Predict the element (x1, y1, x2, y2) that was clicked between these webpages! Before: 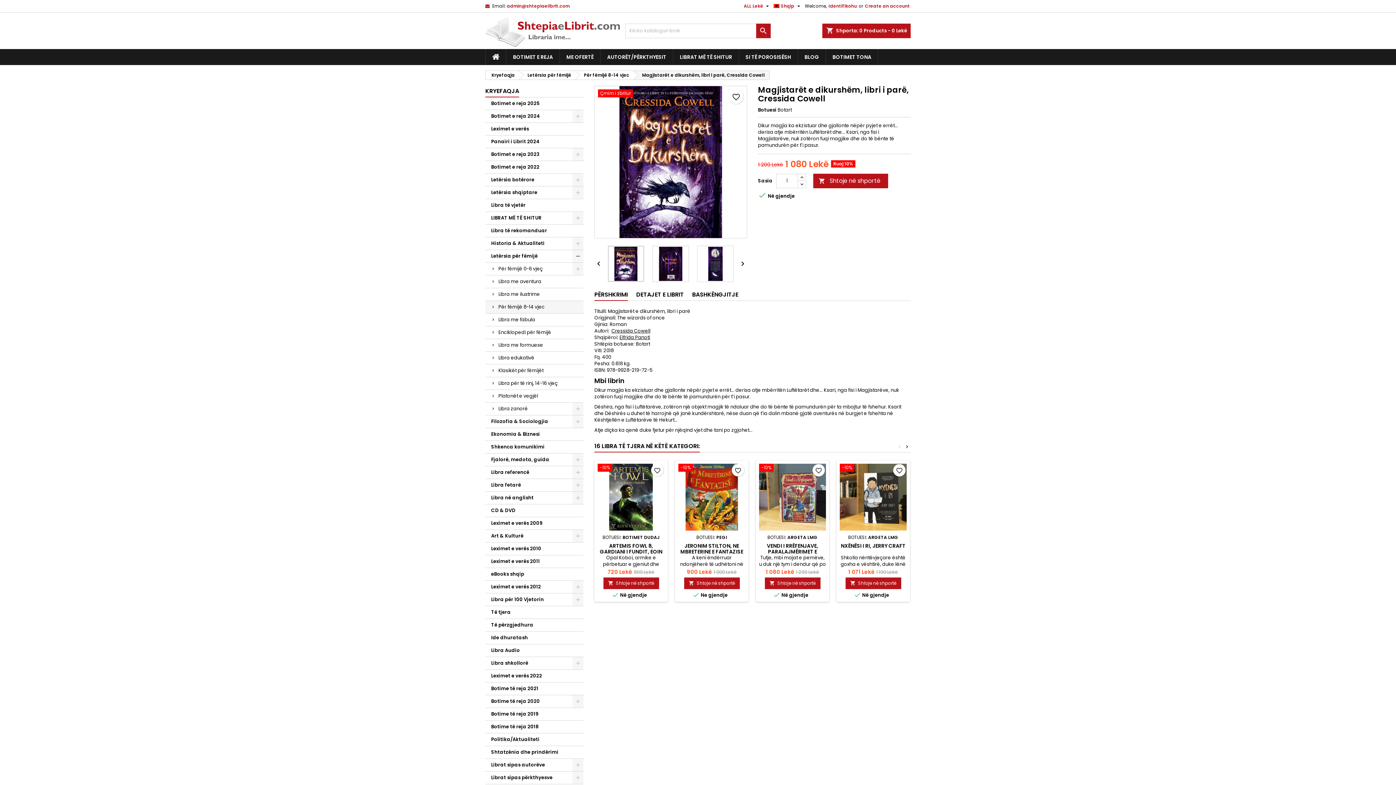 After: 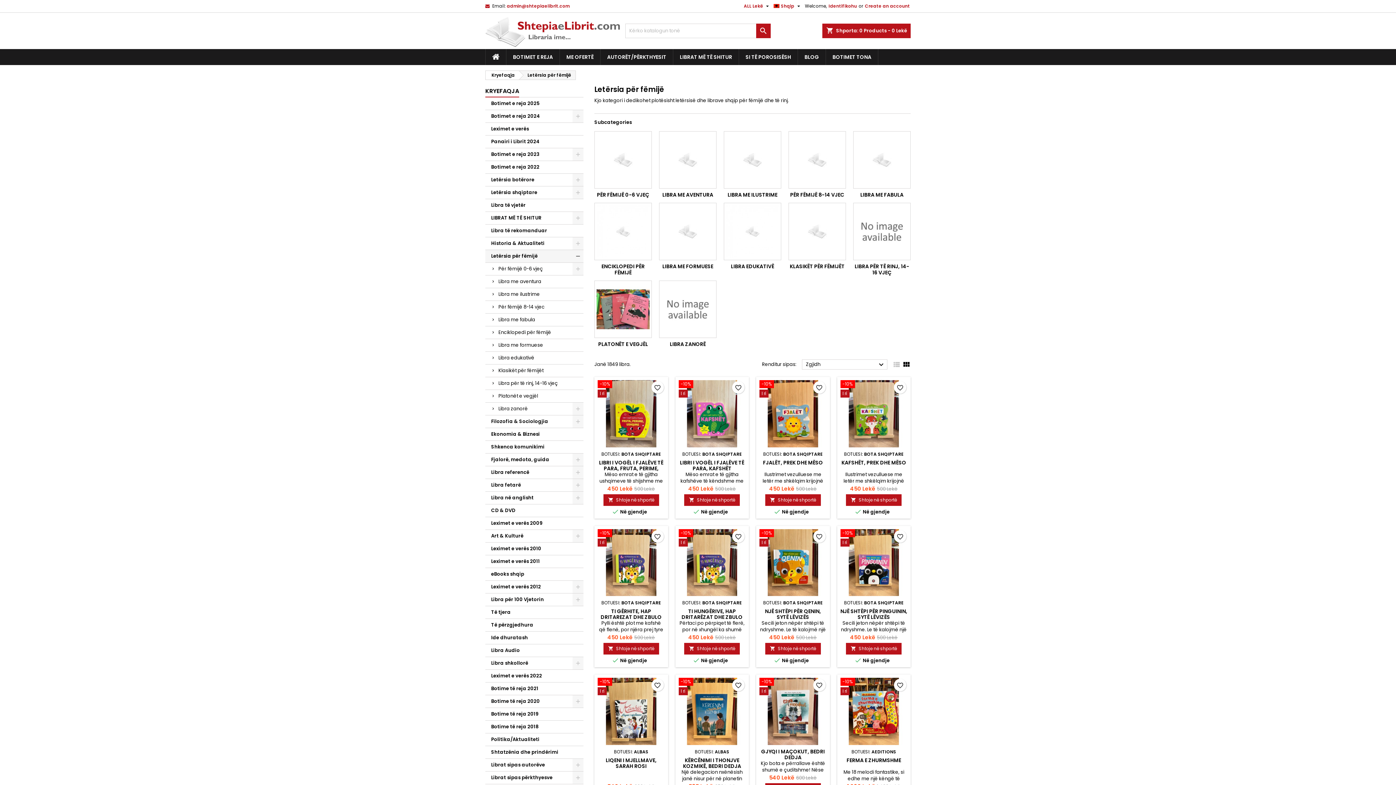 Action: bbox: (519, 70, 574, 79) label: Letërsia për fëmijë